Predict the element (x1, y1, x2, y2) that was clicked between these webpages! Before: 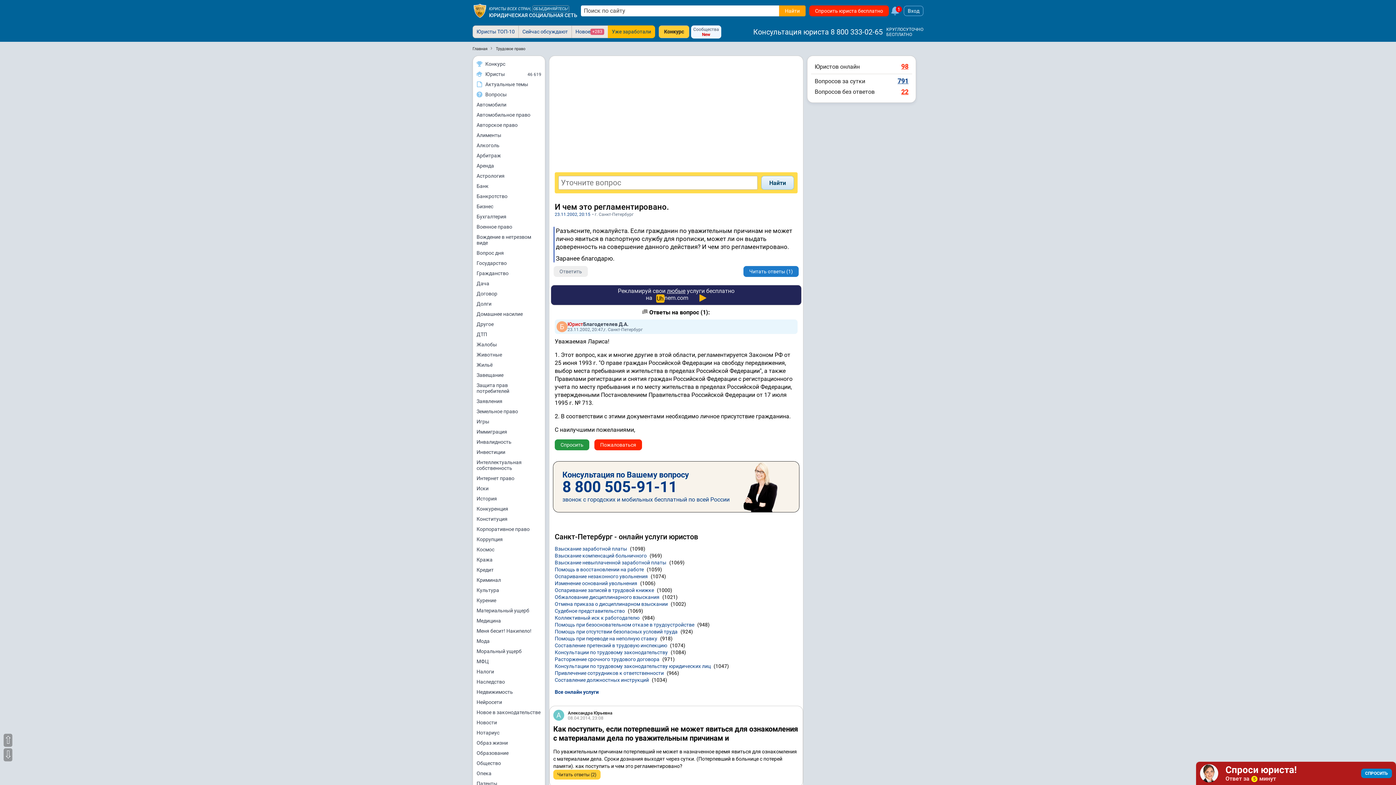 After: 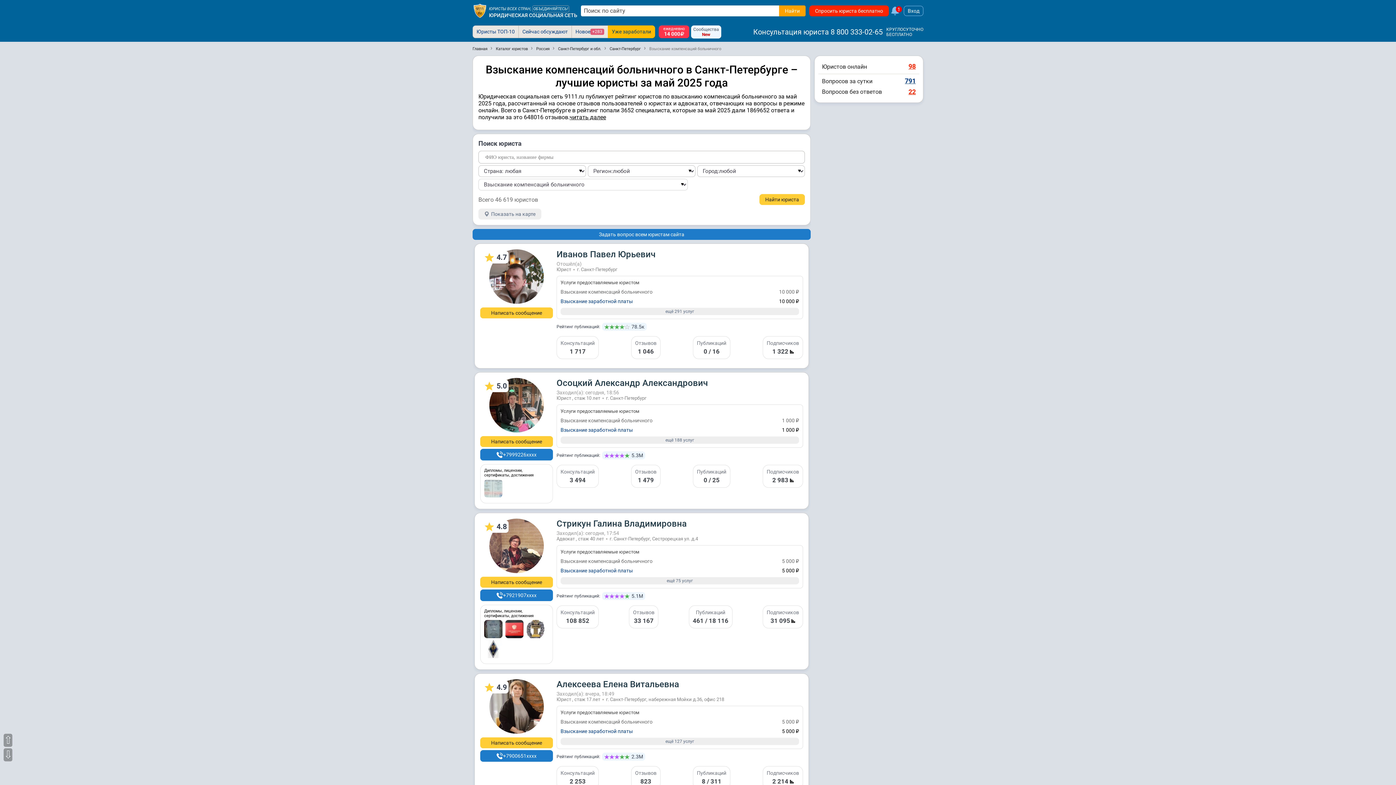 Action: label: Взыскание компенсаций больничного bbox: (554, 553, 646, 558)